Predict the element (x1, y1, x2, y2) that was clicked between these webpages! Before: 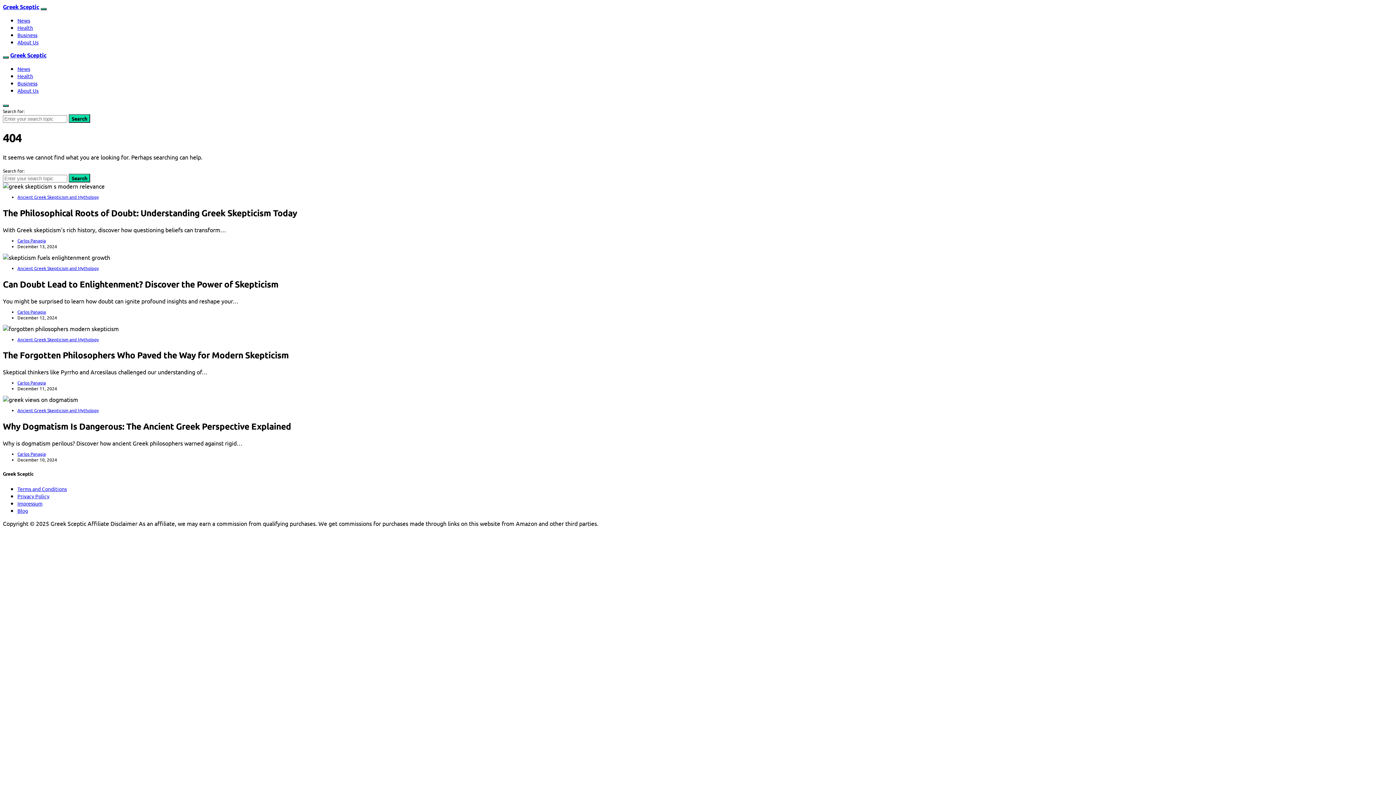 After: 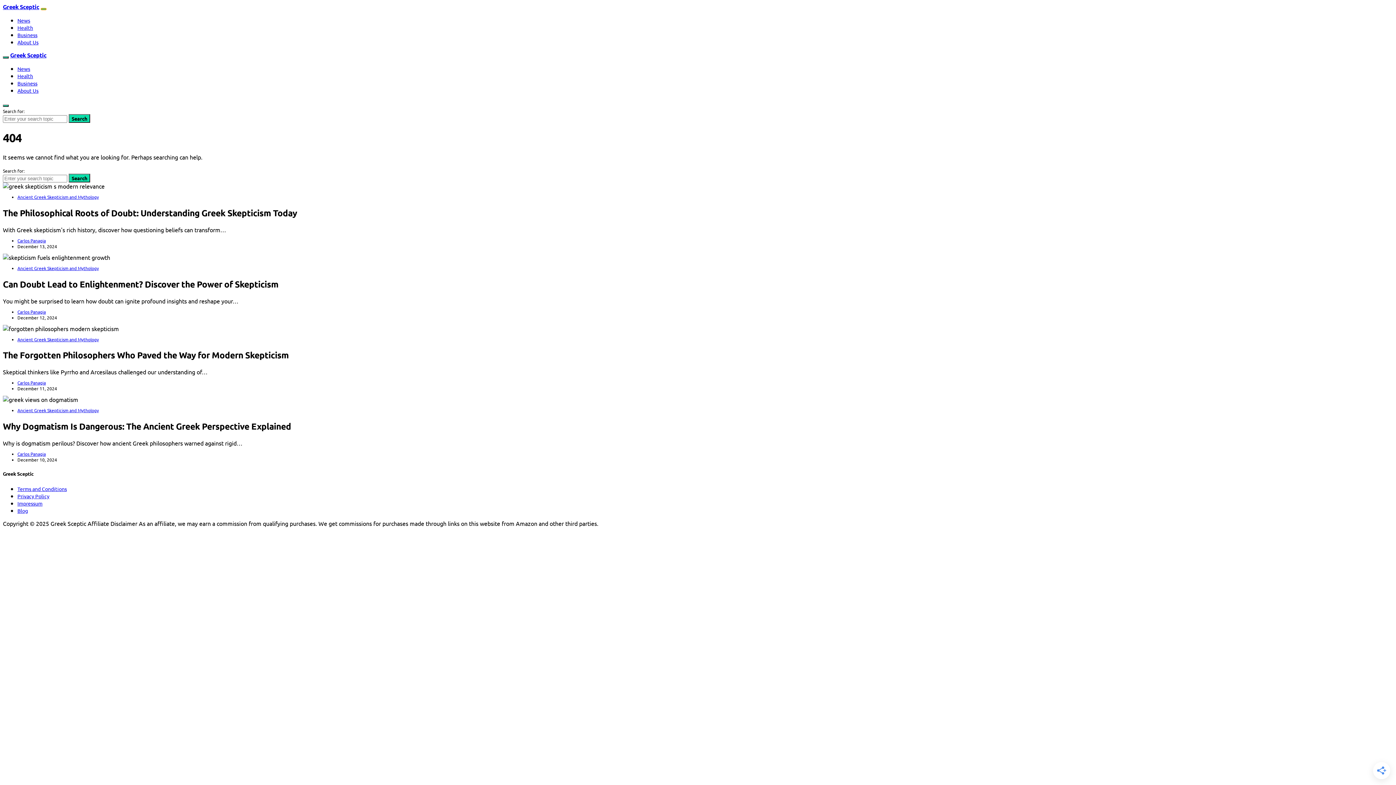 Action: bbox: (40, 8, 46, 10)